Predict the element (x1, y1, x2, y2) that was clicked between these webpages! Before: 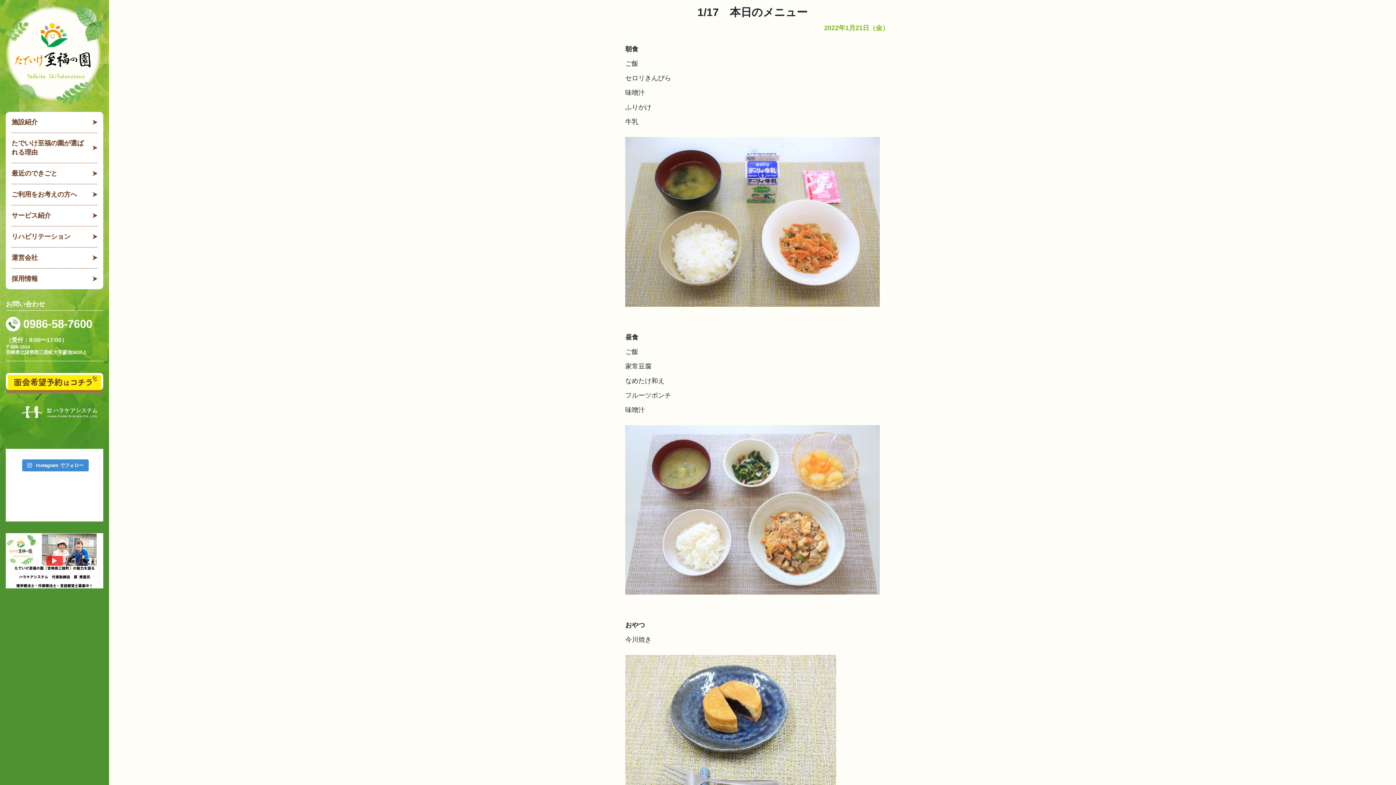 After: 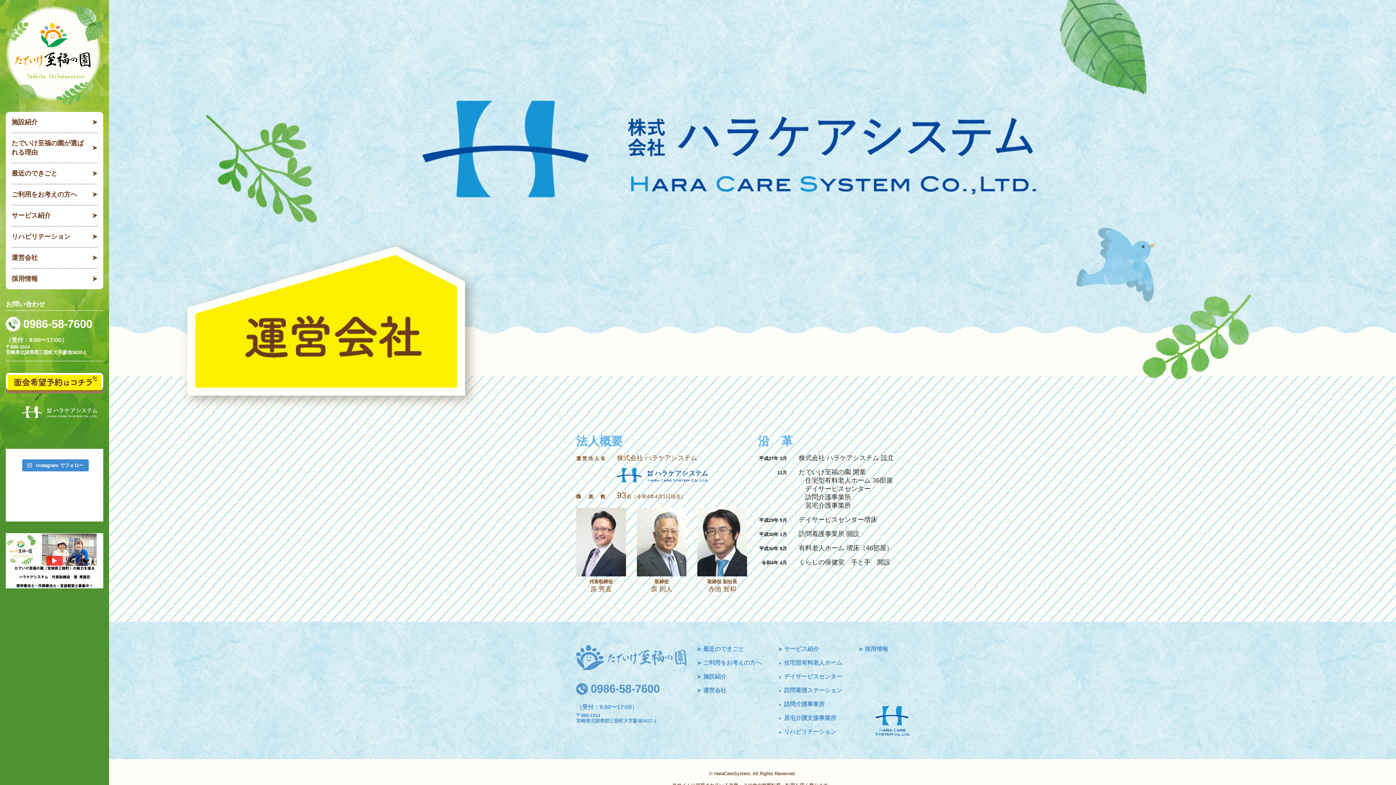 Action: label: 運営会社 bbox: (11, 247, 97, 268)